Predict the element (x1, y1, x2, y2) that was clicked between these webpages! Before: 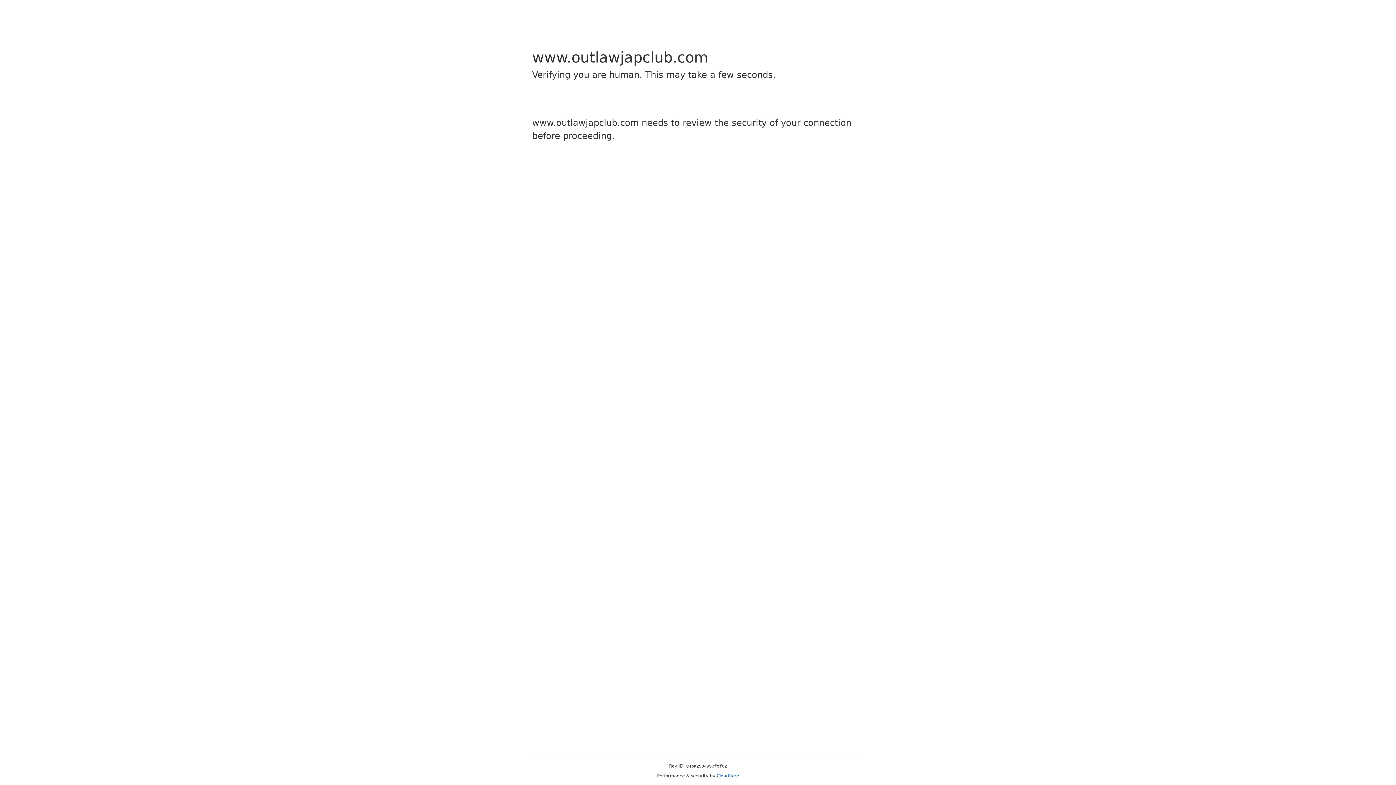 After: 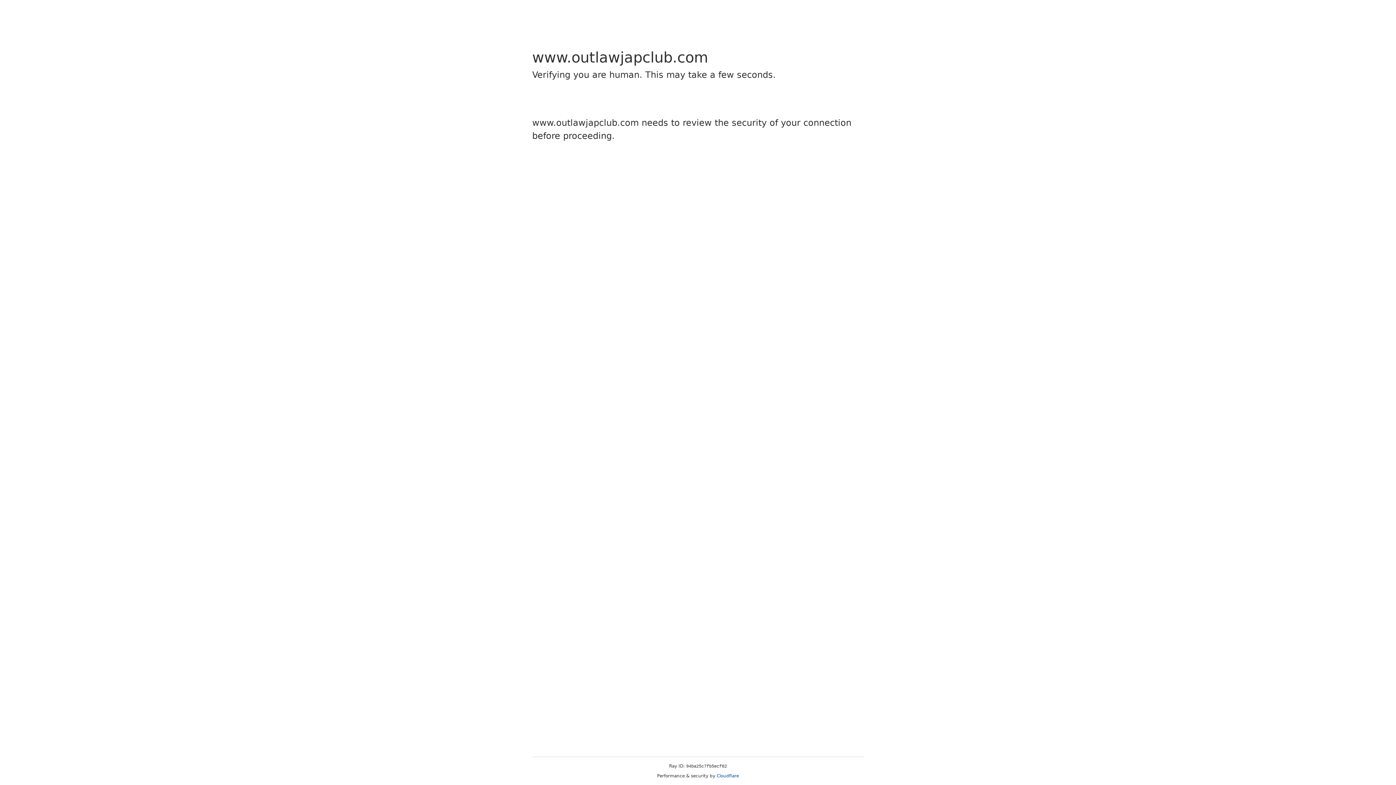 Action: label: Cloudflare bbox: (716, 773, 739, 778)